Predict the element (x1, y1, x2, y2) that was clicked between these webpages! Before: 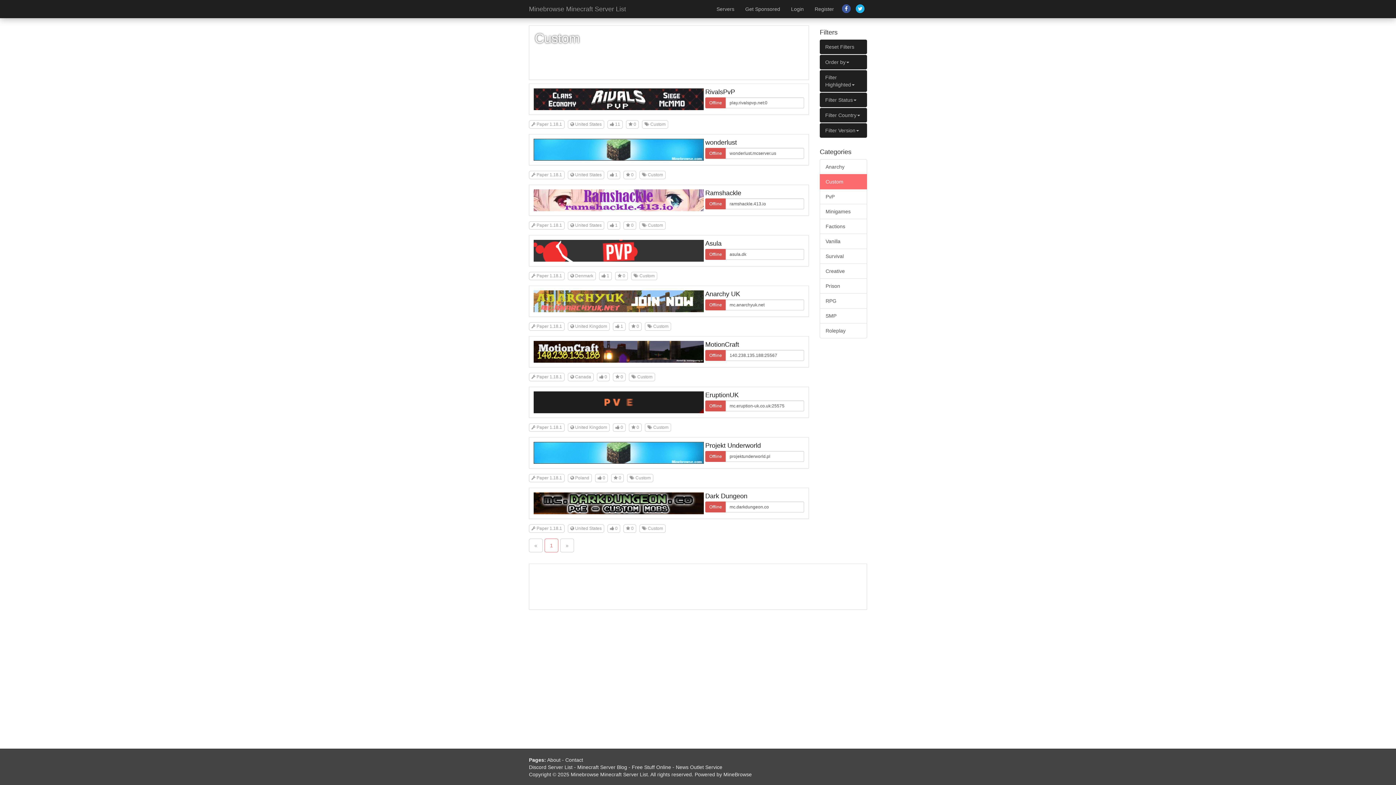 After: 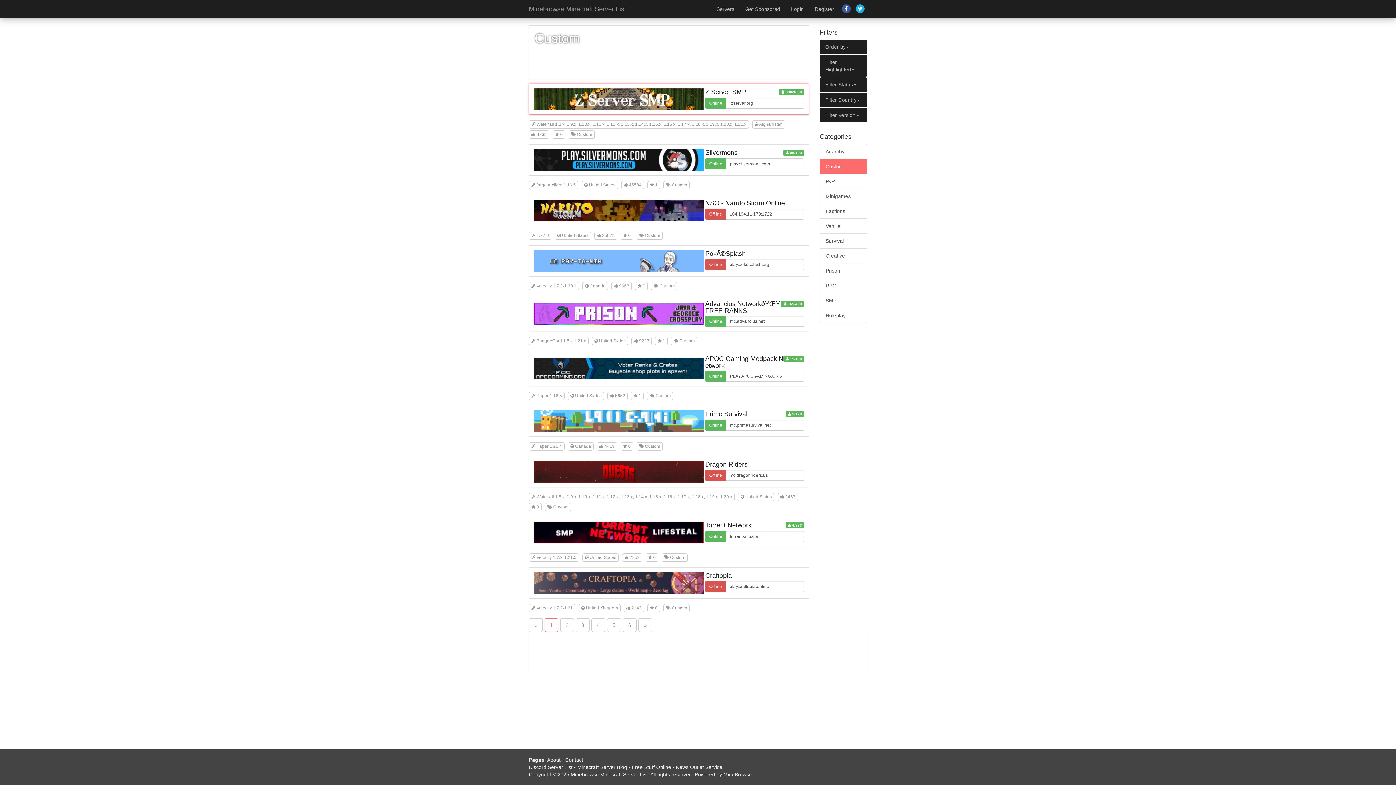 Action: label:  Custom bbox: (629, 373, 657, 379)